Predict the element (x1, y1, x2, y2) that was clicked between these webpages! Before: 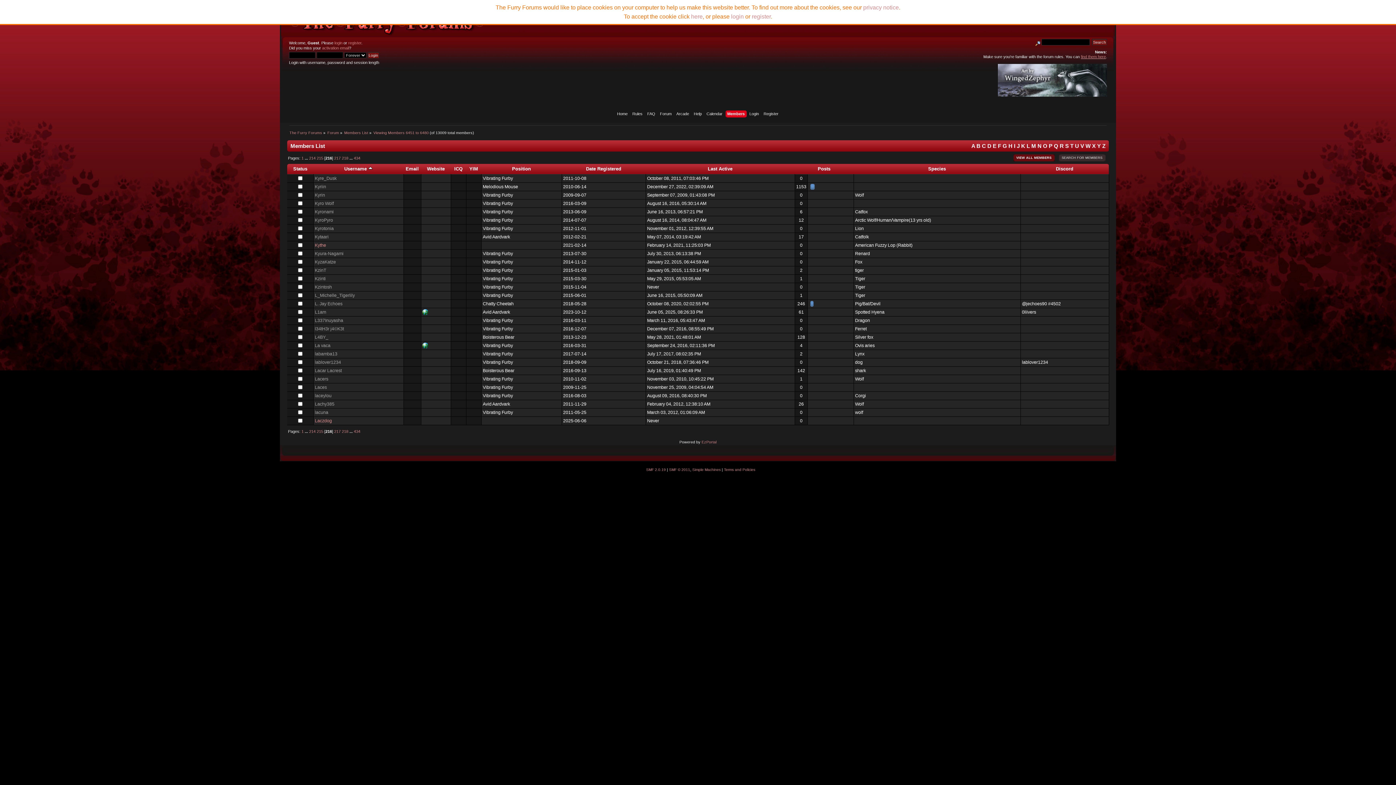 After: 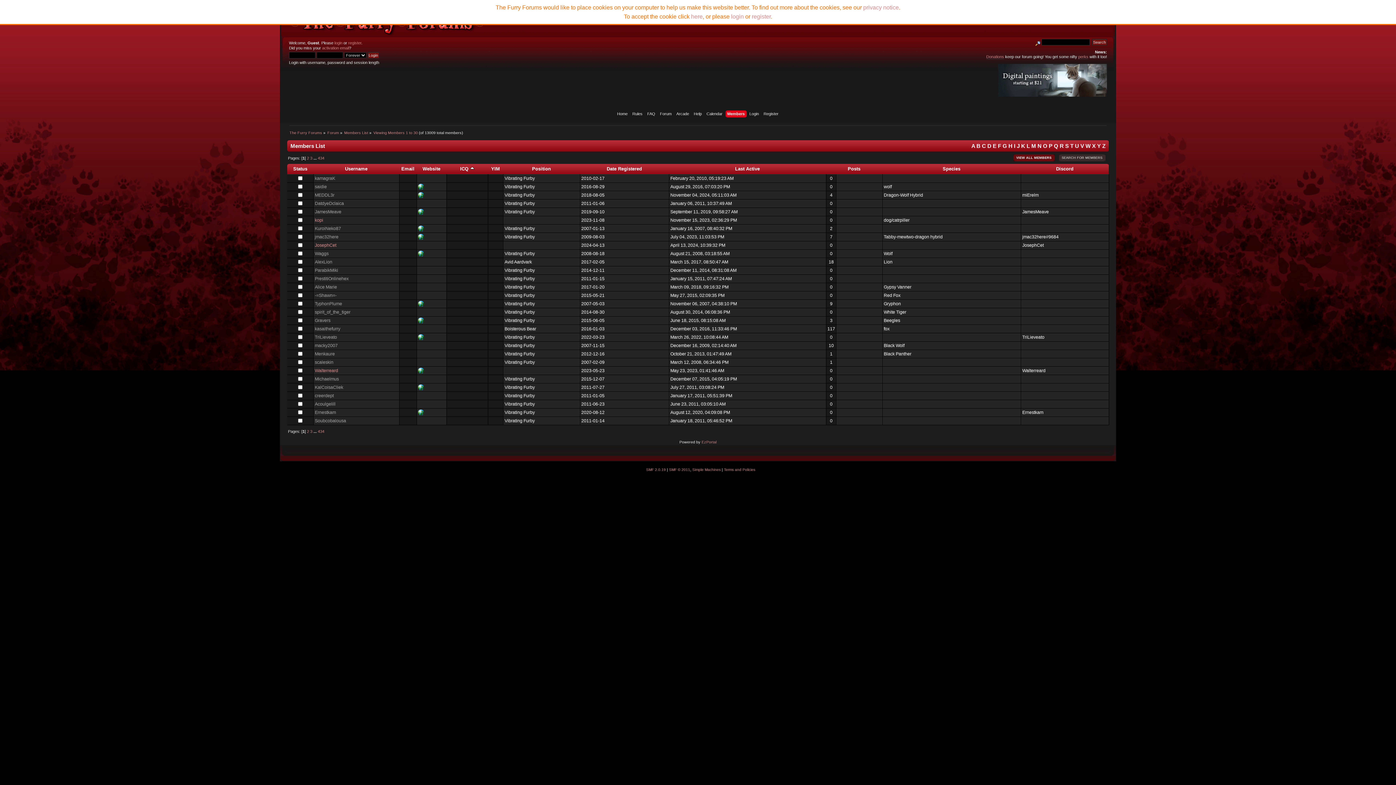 Action: bbox: (454, 166, 462, 171) label: ICQ